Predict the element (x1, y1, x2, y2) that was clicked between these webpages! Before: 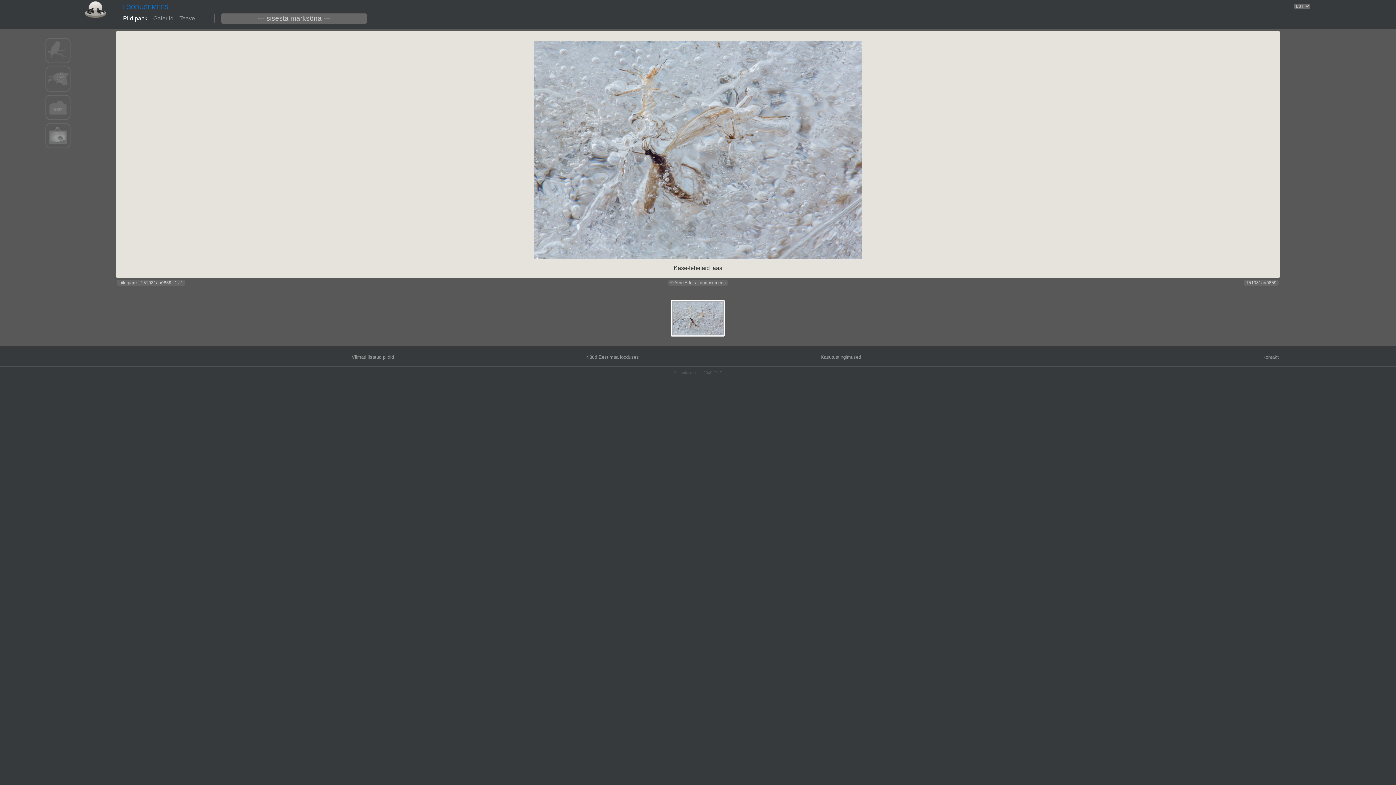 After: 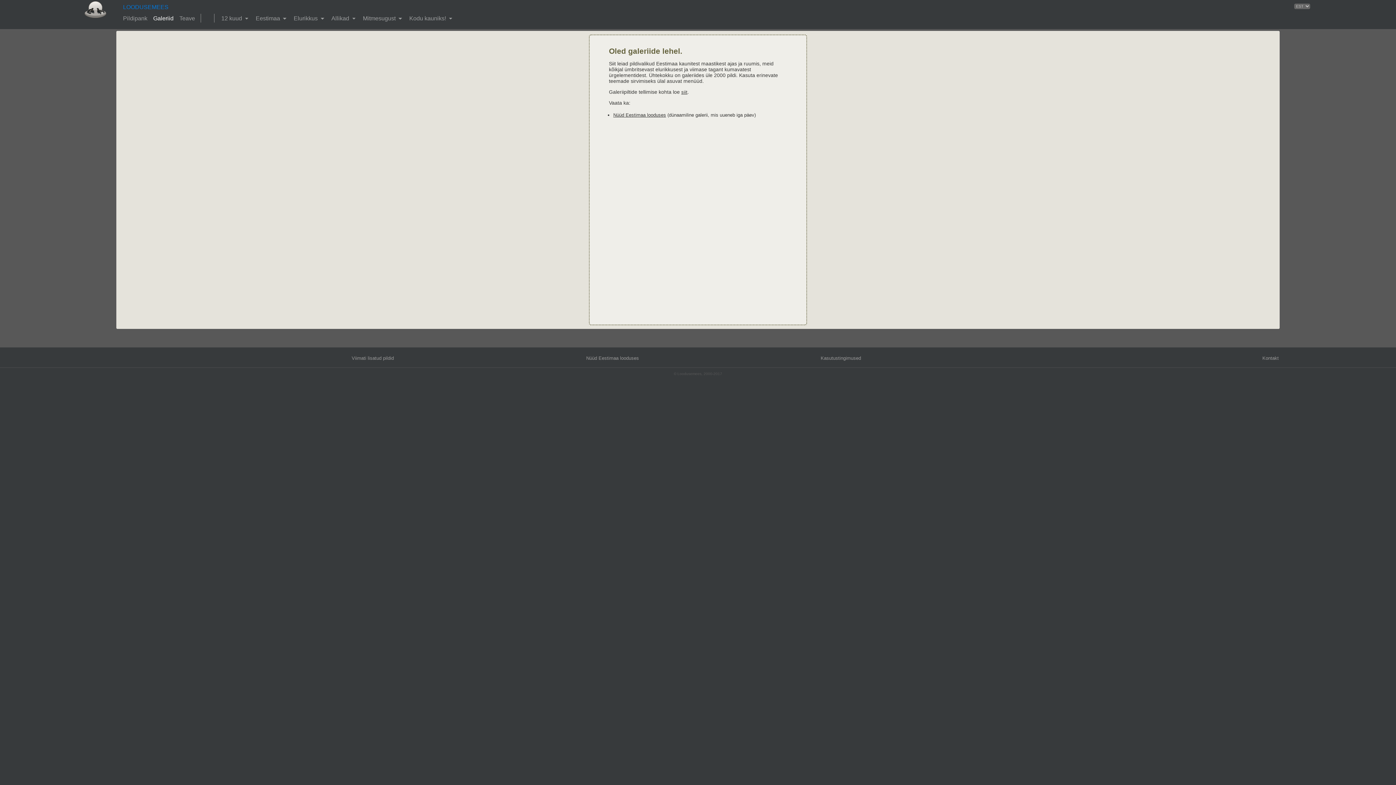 Action: bbox: (153, 11, 173, 25) label: Galeriid